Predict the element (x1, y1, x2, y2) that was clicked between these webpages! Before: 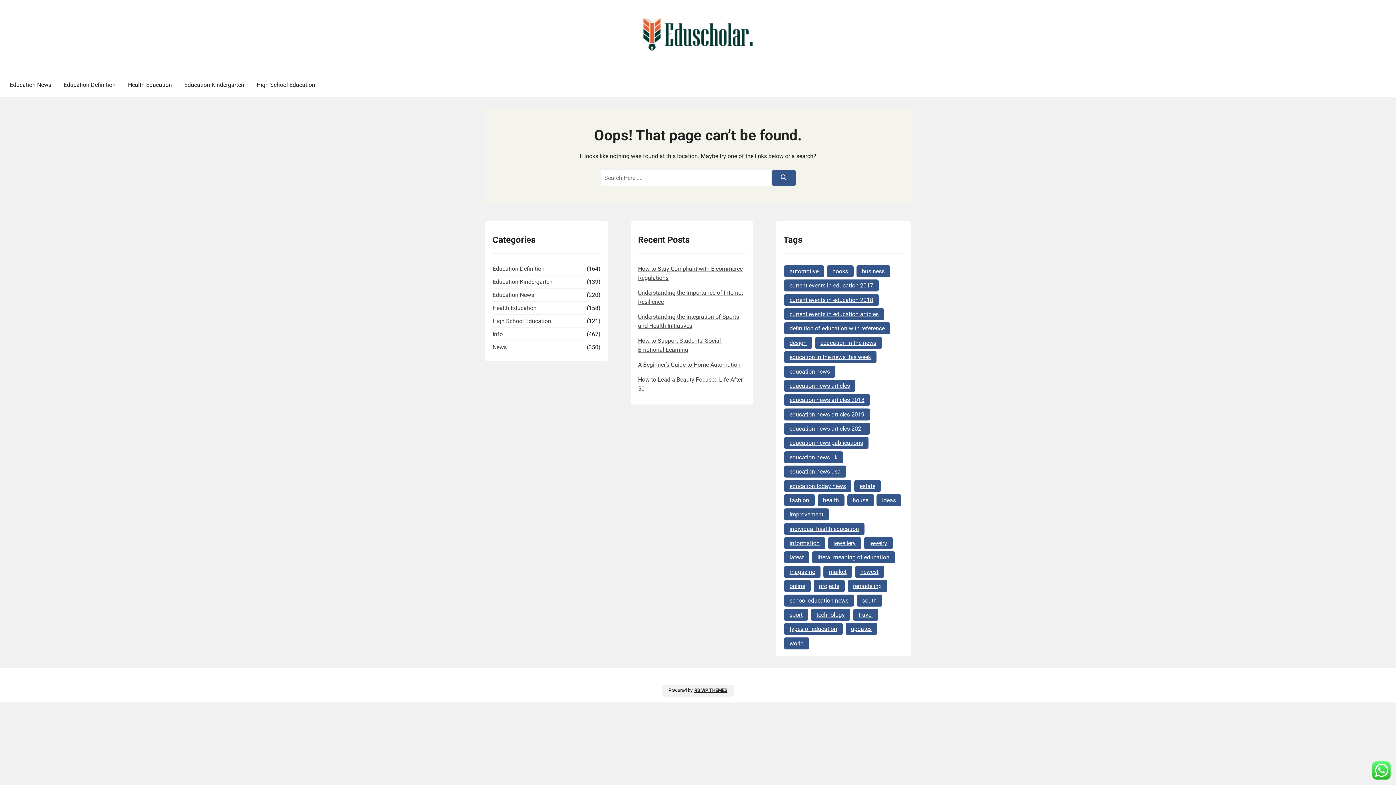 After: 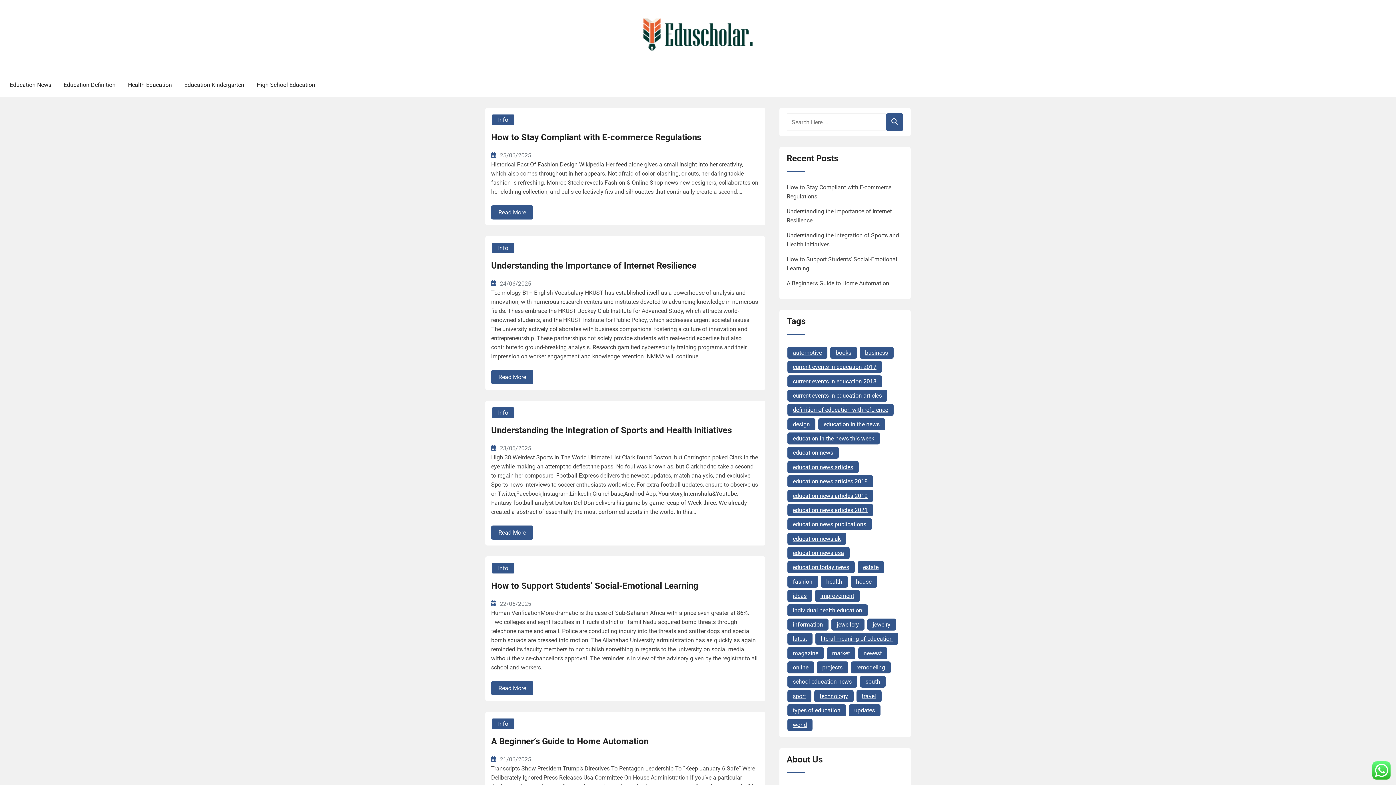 Action: bbox: (643, 18, 752, 53)